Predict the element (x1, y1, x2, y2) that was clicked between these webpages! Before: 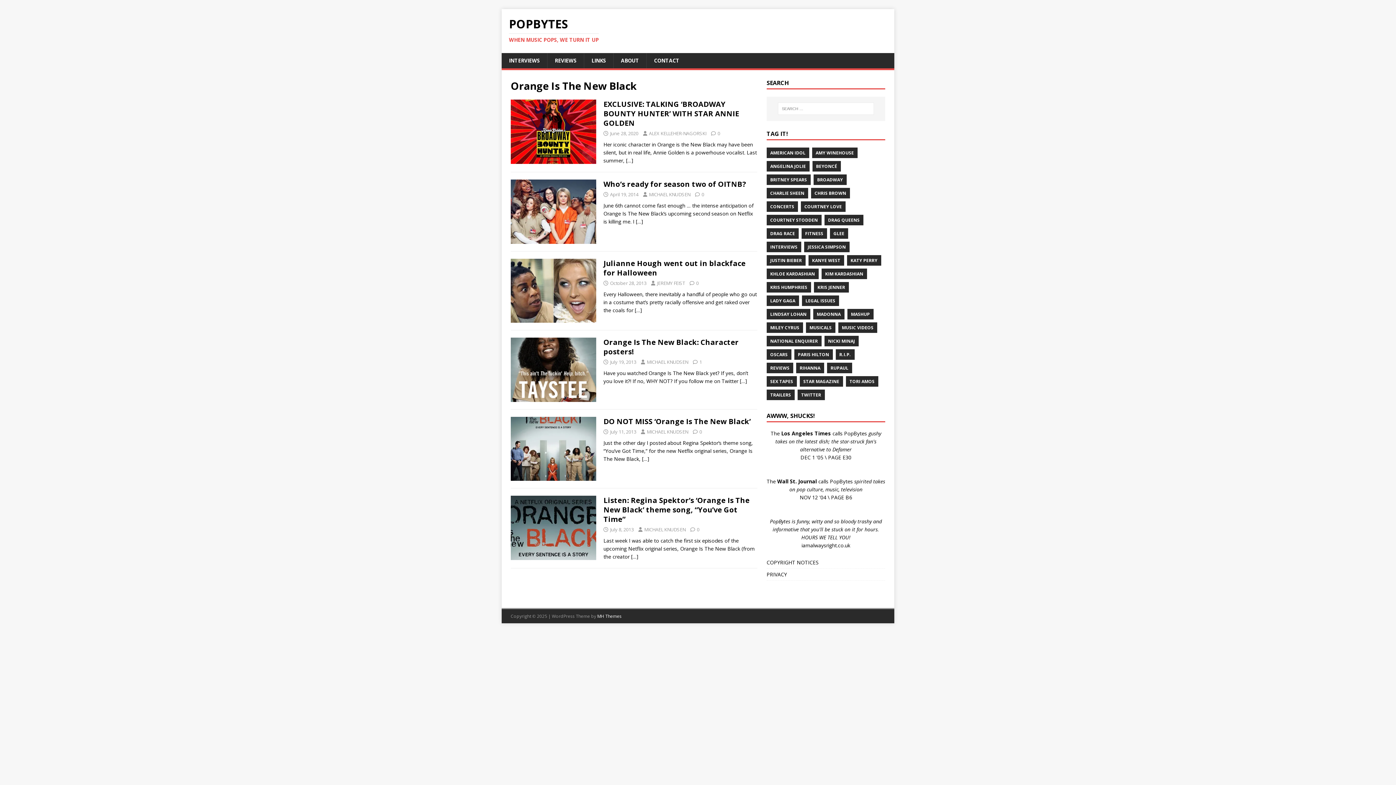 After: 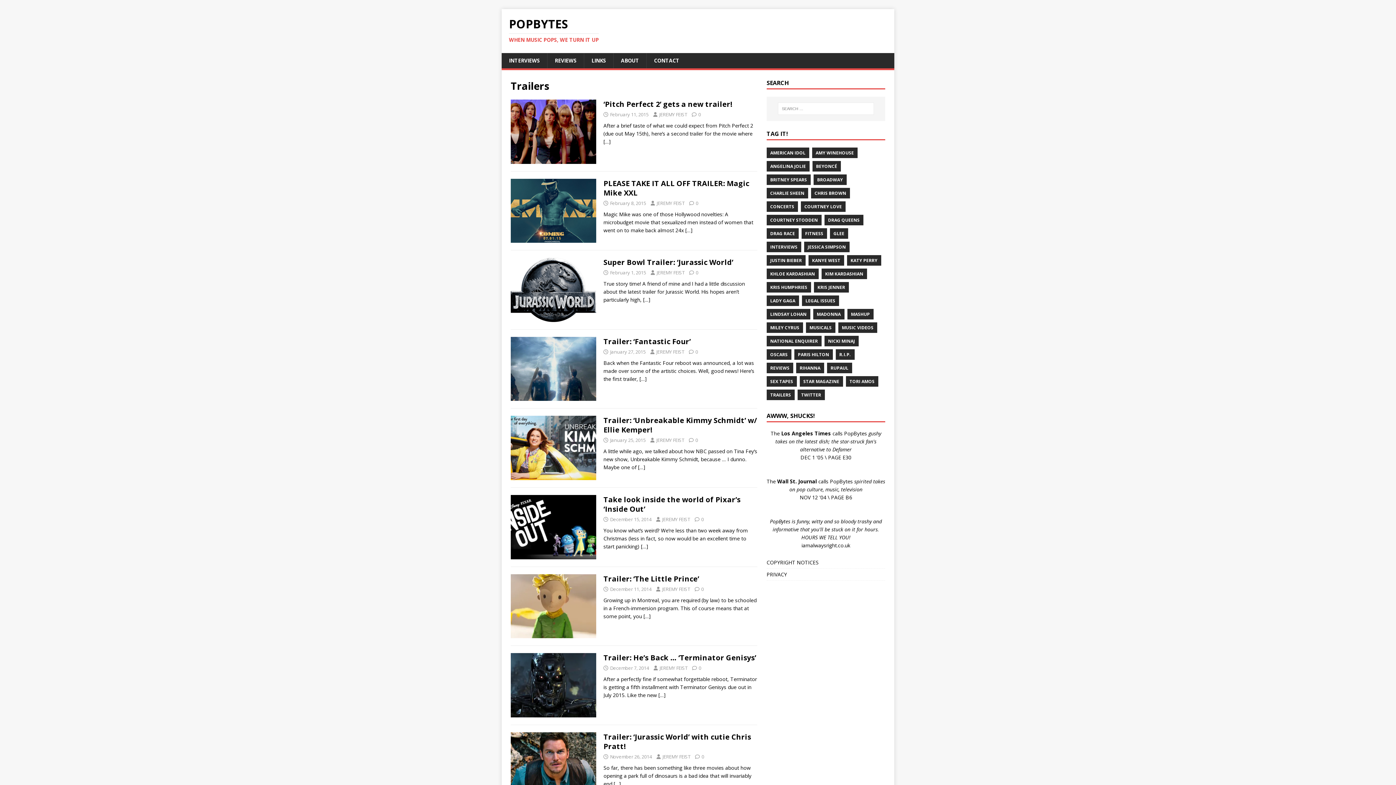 Action: label: TRAILERS bbox: (766, 389, 794, 400)